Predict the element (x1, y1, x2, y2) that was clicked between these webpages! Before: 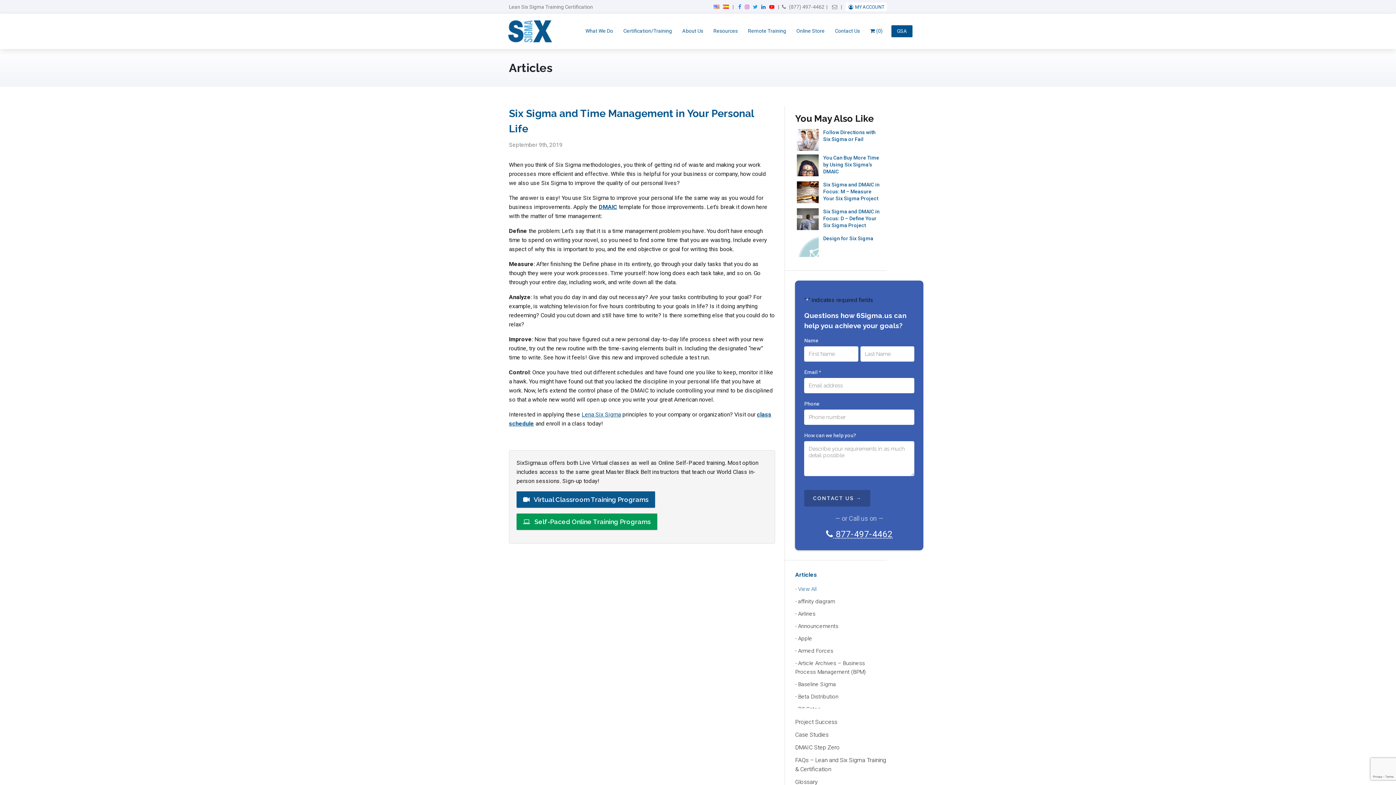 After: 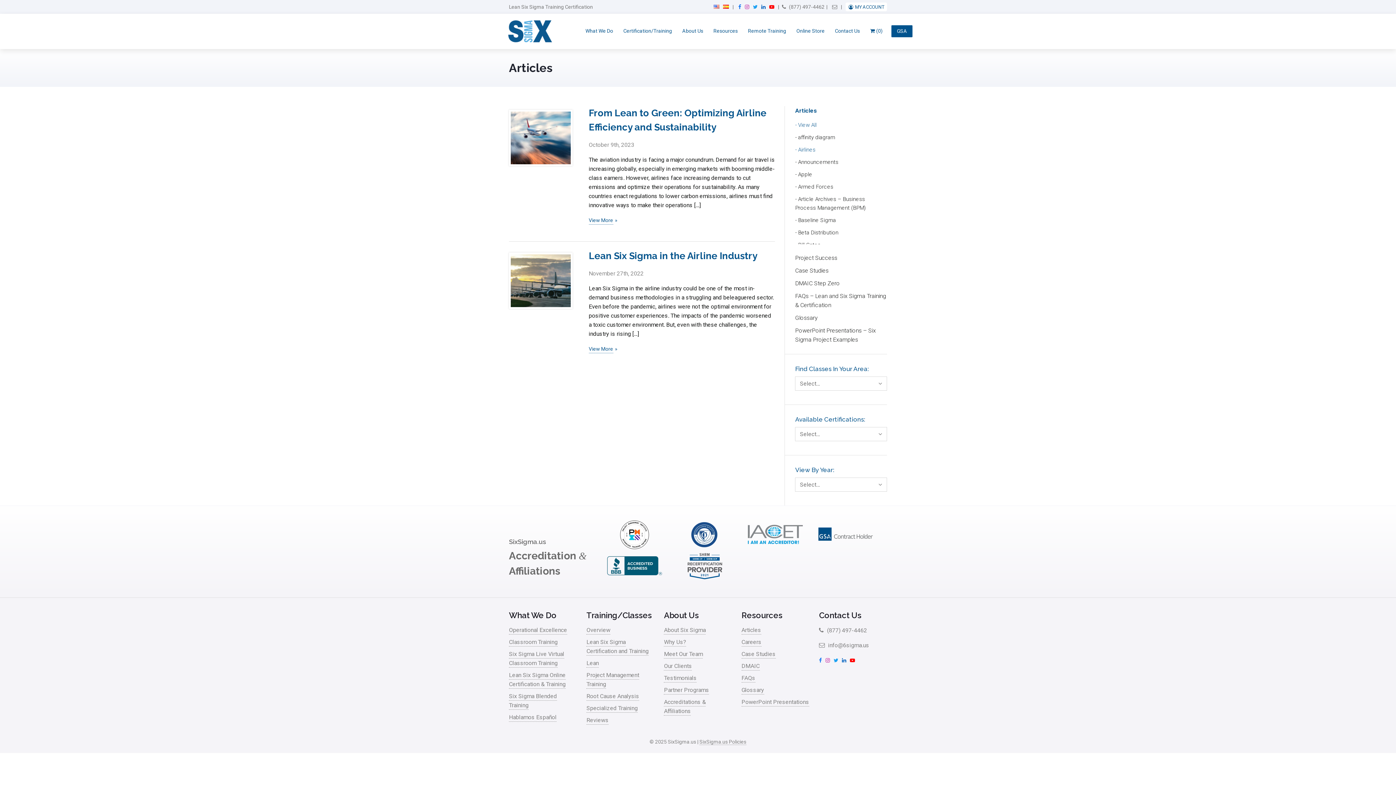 Action: label: Airlines bbox: (795, 607, 887, 620)